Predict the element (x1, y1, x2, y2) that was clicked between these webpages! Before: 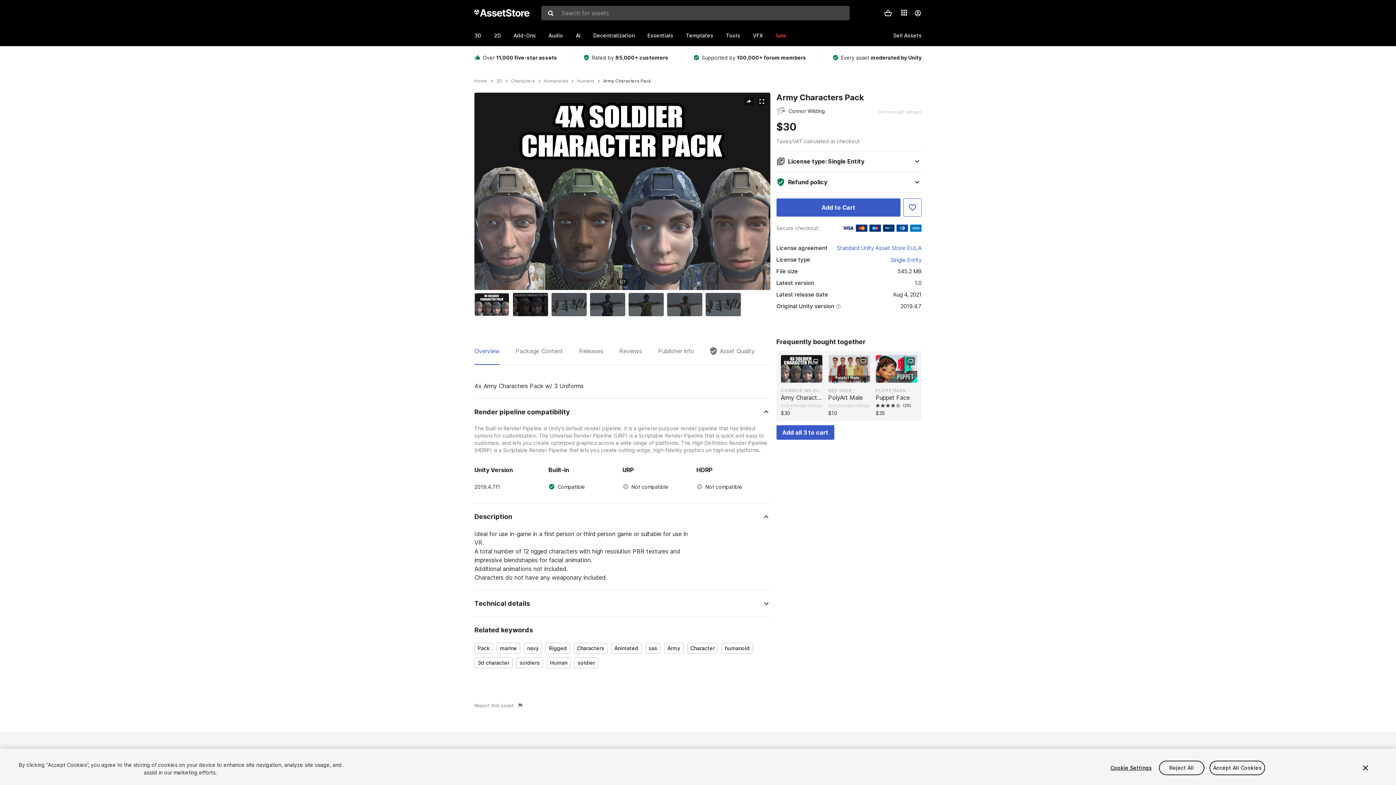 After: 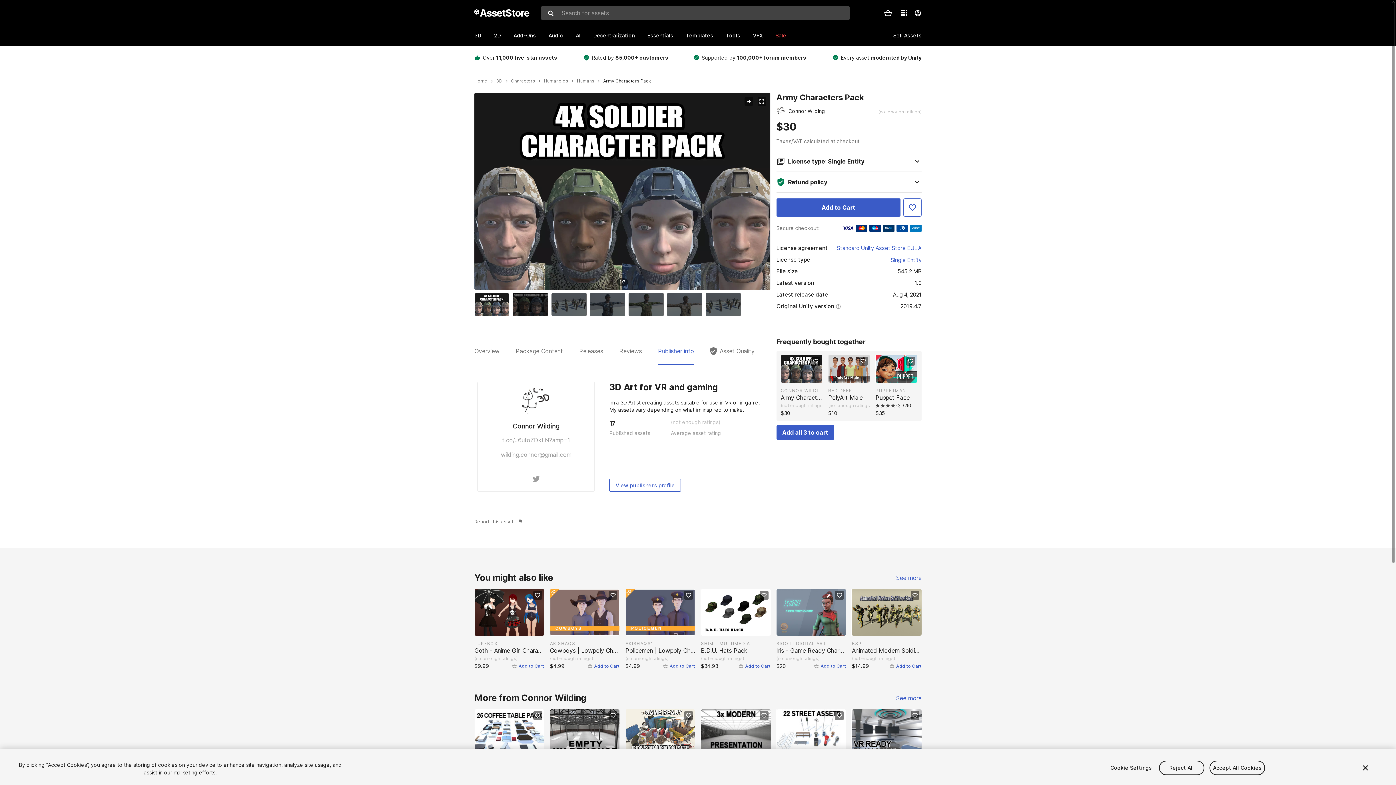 Action: label: Publisher info bbox: (658, 346, 694, 365)